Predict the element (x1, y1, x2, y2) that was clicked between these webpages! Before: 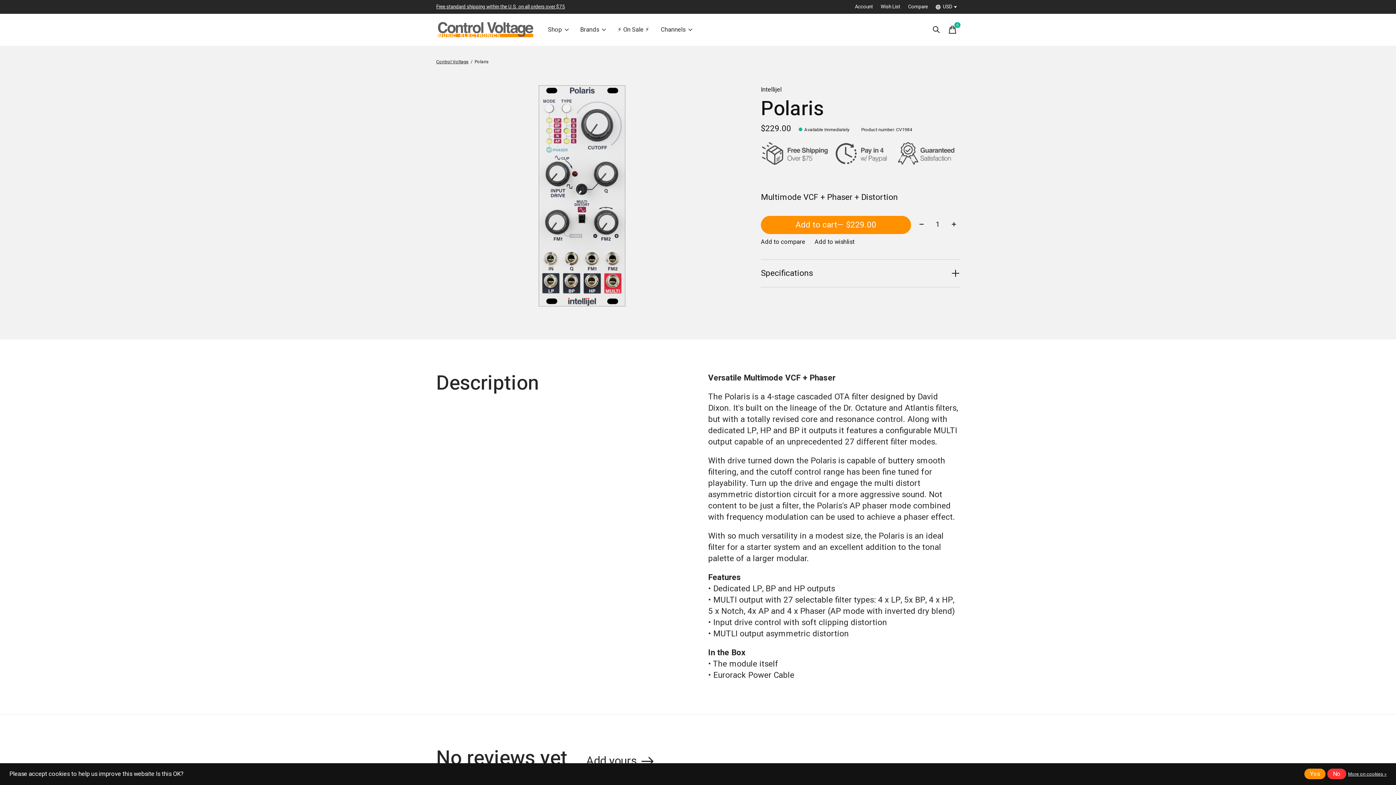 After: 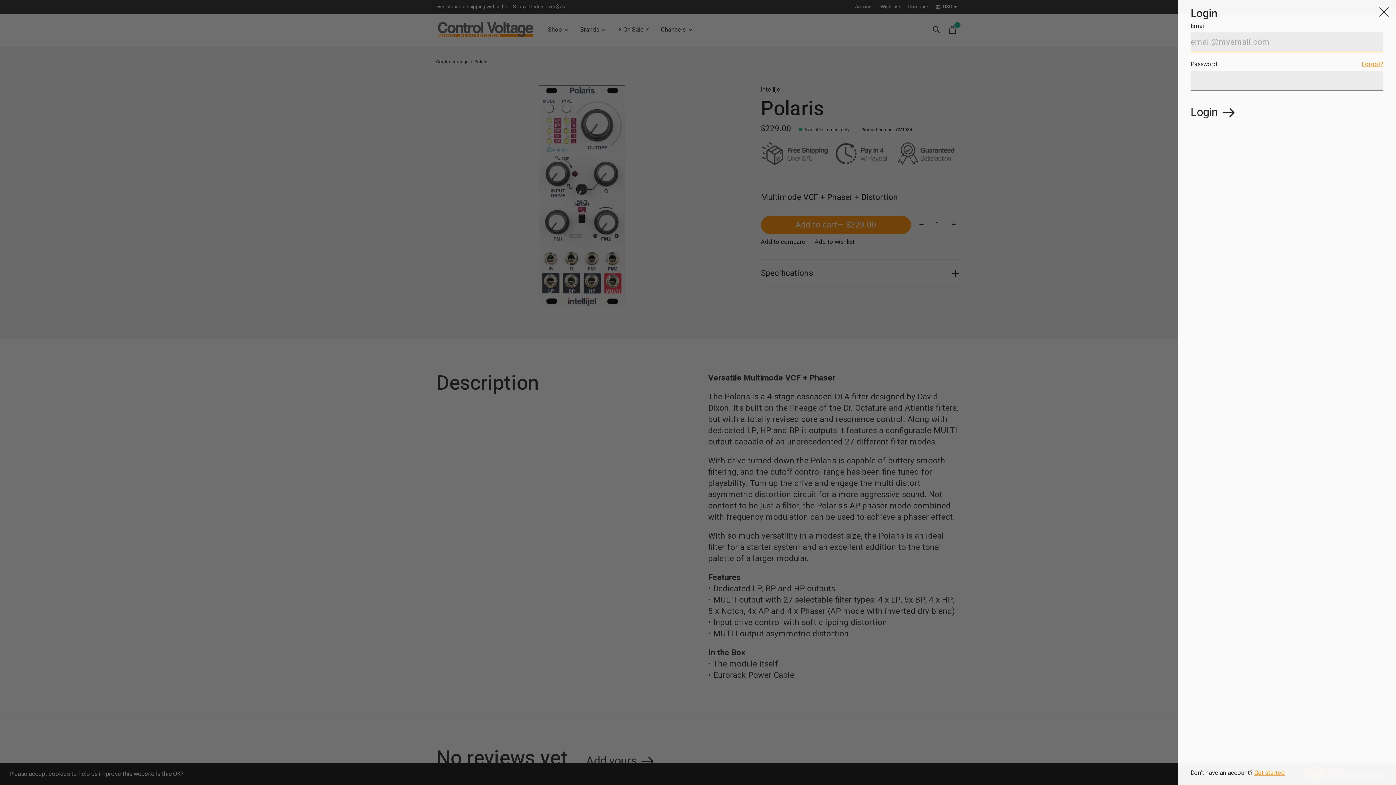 Action: label: Account bbox: (852, 2, 875, 11)